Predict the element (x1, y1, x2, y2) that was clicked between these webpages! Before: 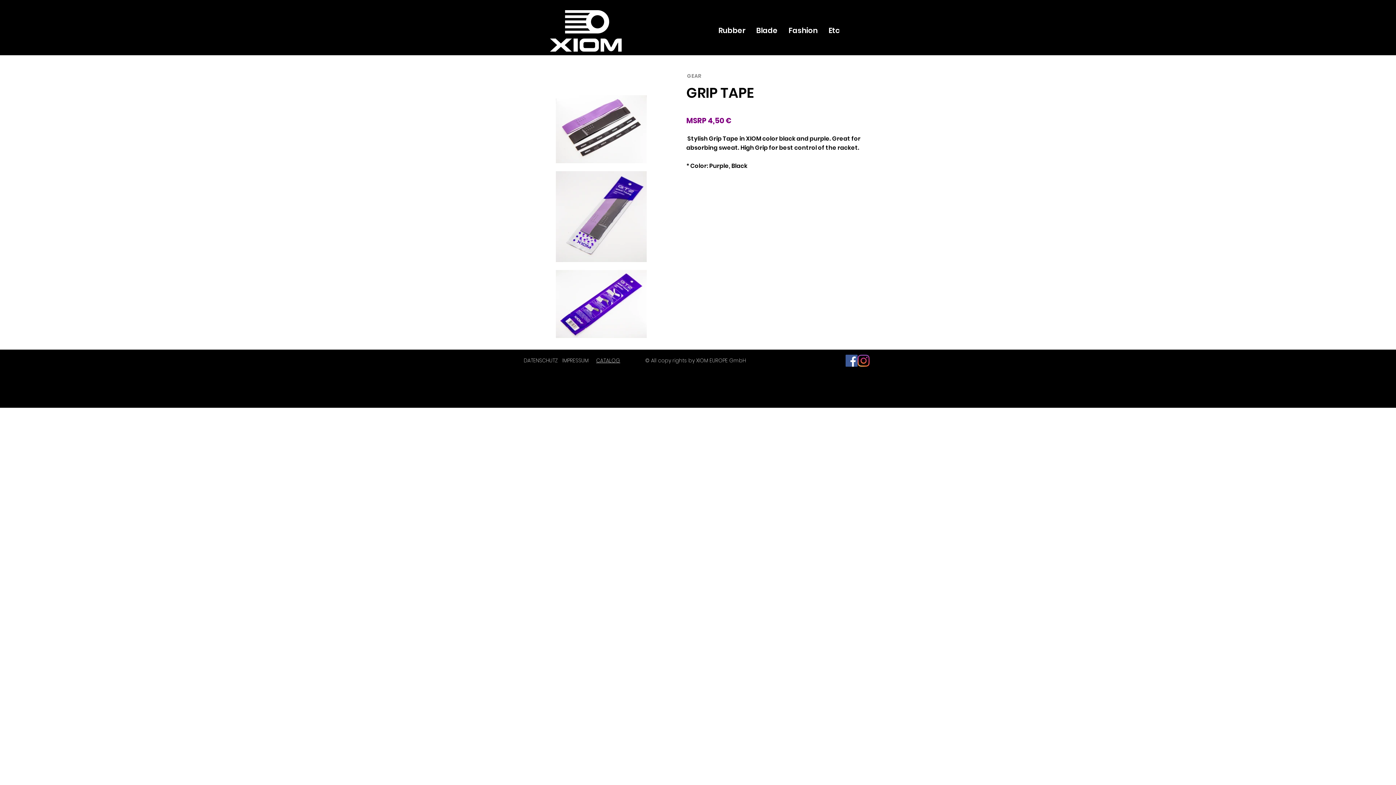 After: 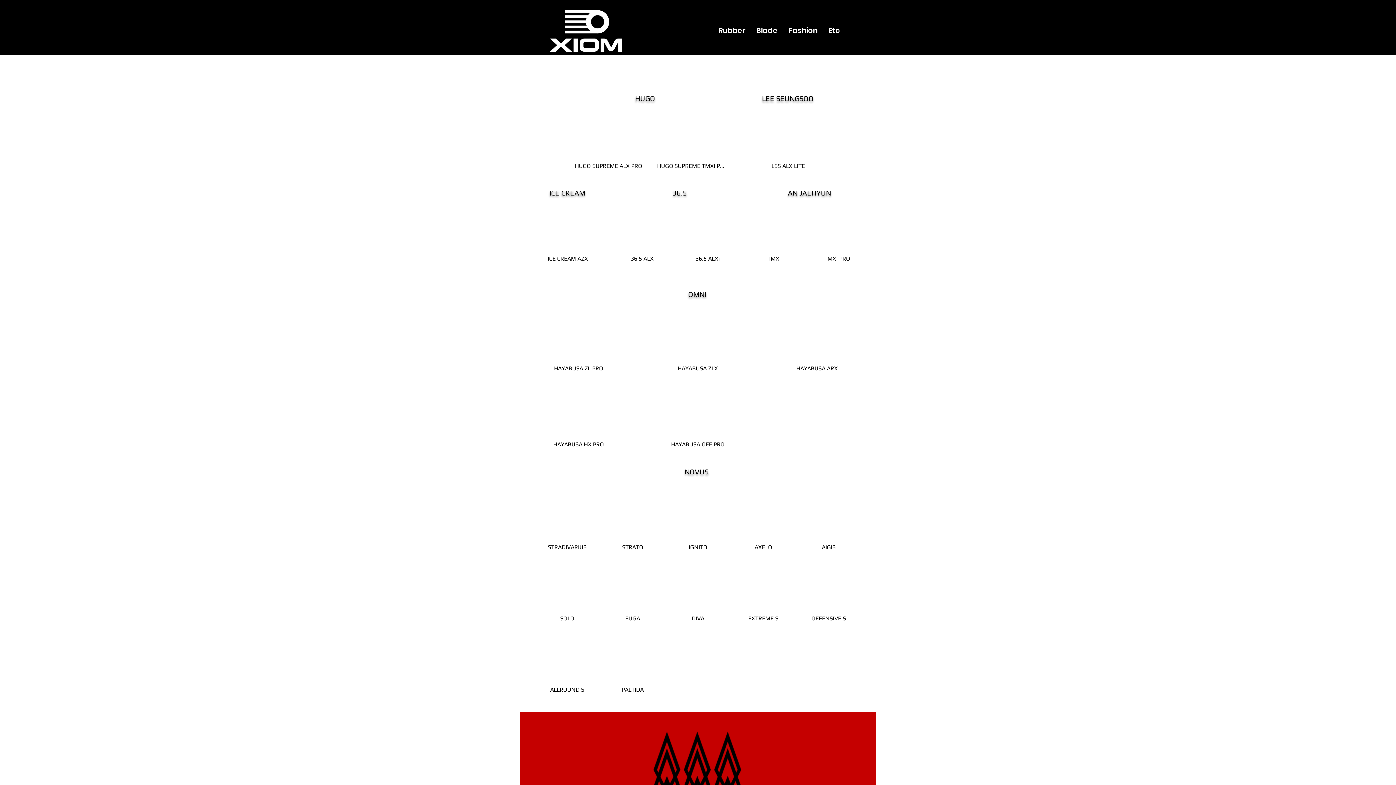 Action: bbox: (750, 21, 783, 40) label: Blade